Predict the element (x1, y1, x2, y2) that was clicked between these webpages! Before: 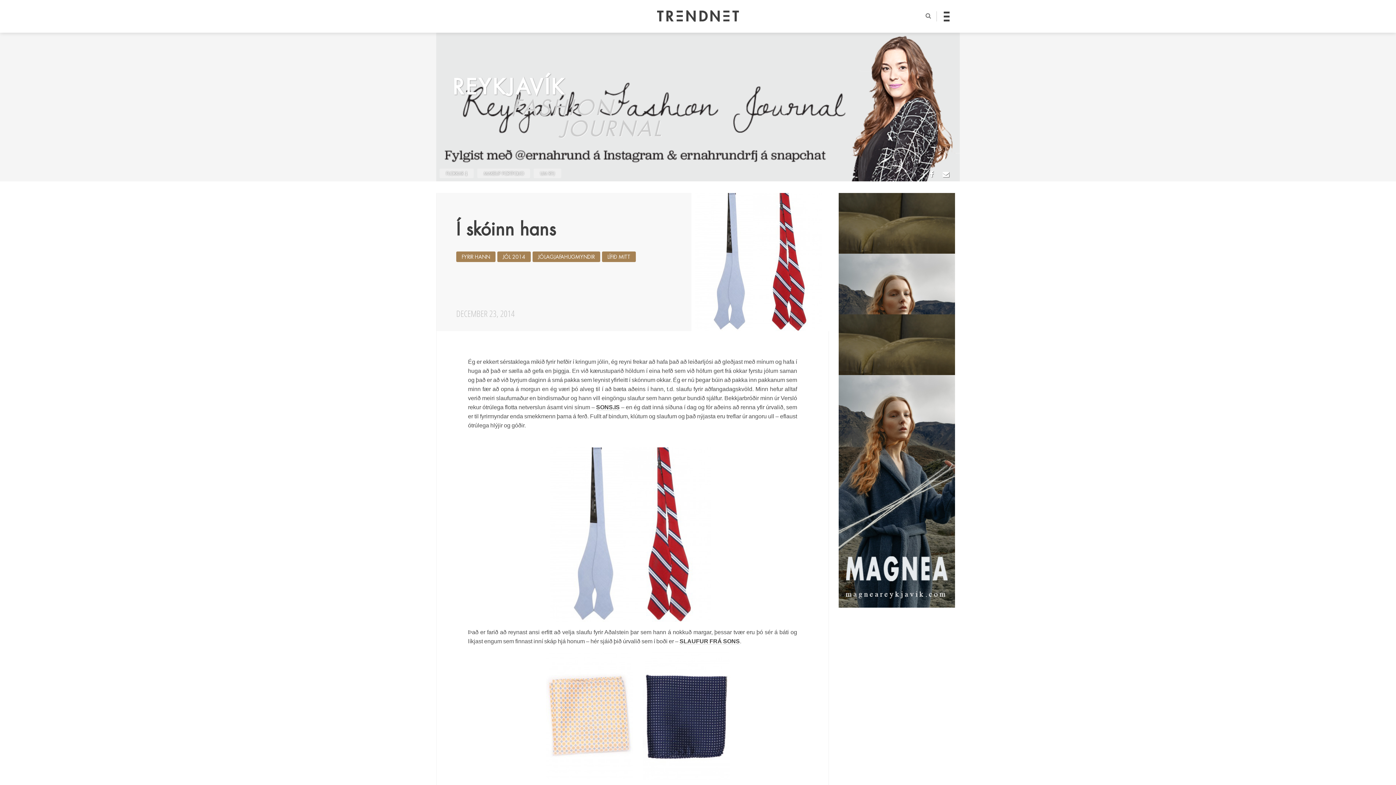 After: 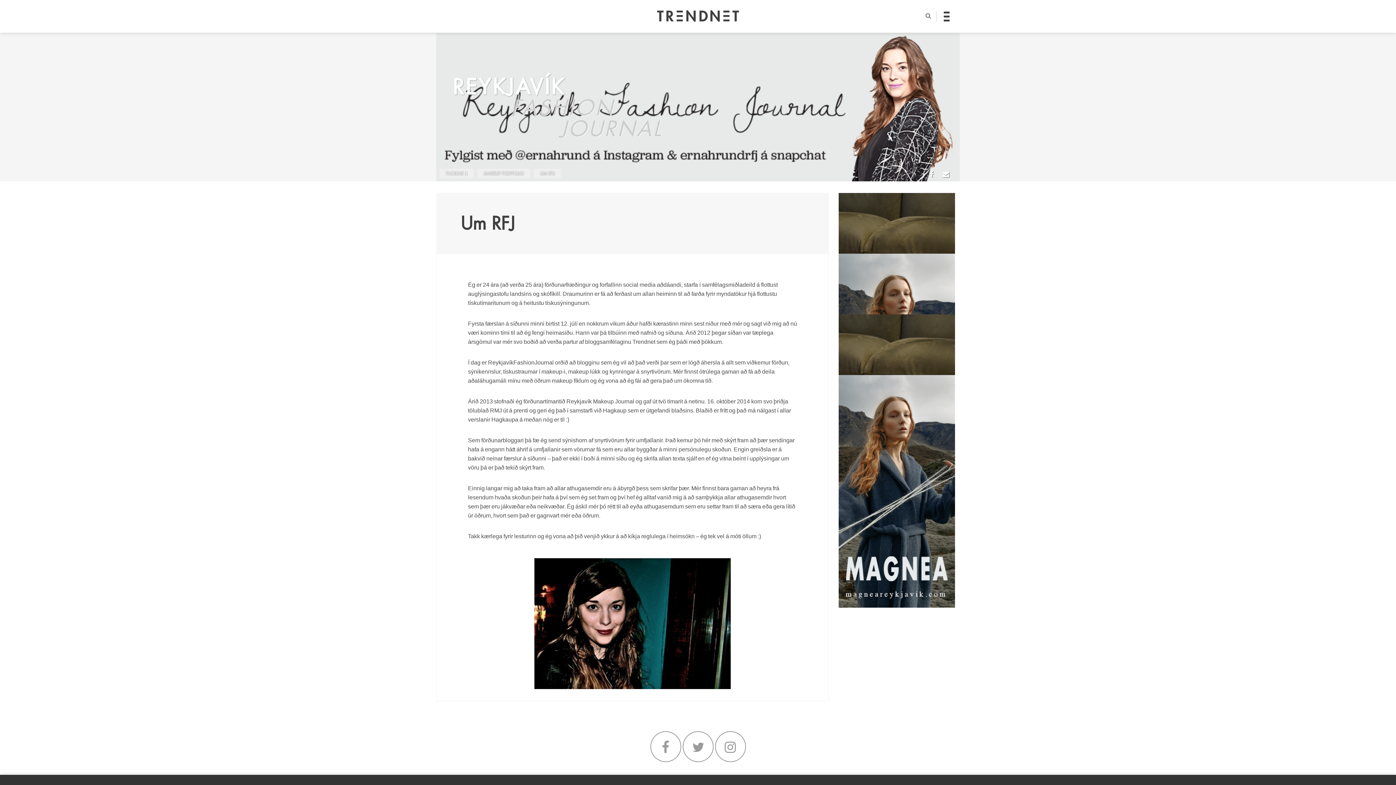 Action: label: UM RFJ bbox: (540, 170, 554, 176)